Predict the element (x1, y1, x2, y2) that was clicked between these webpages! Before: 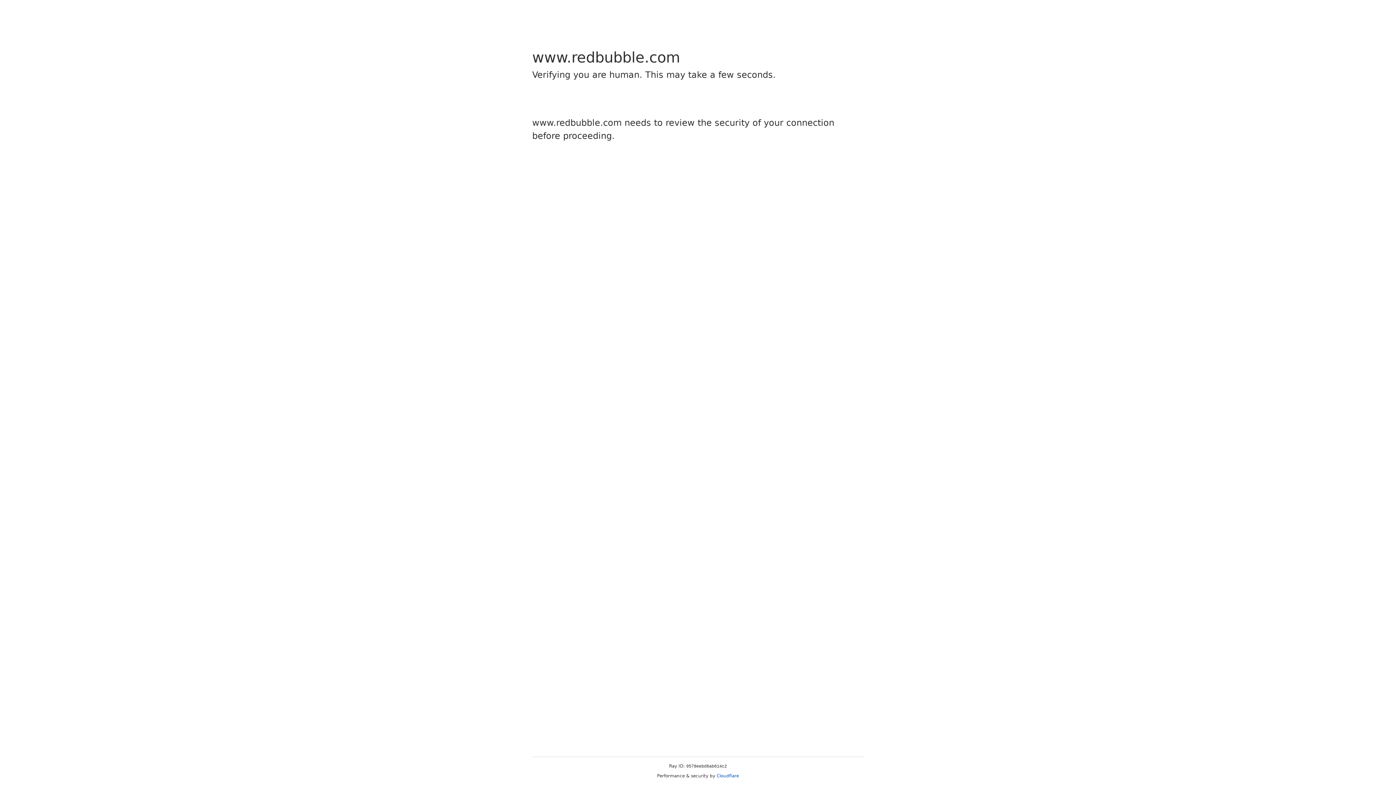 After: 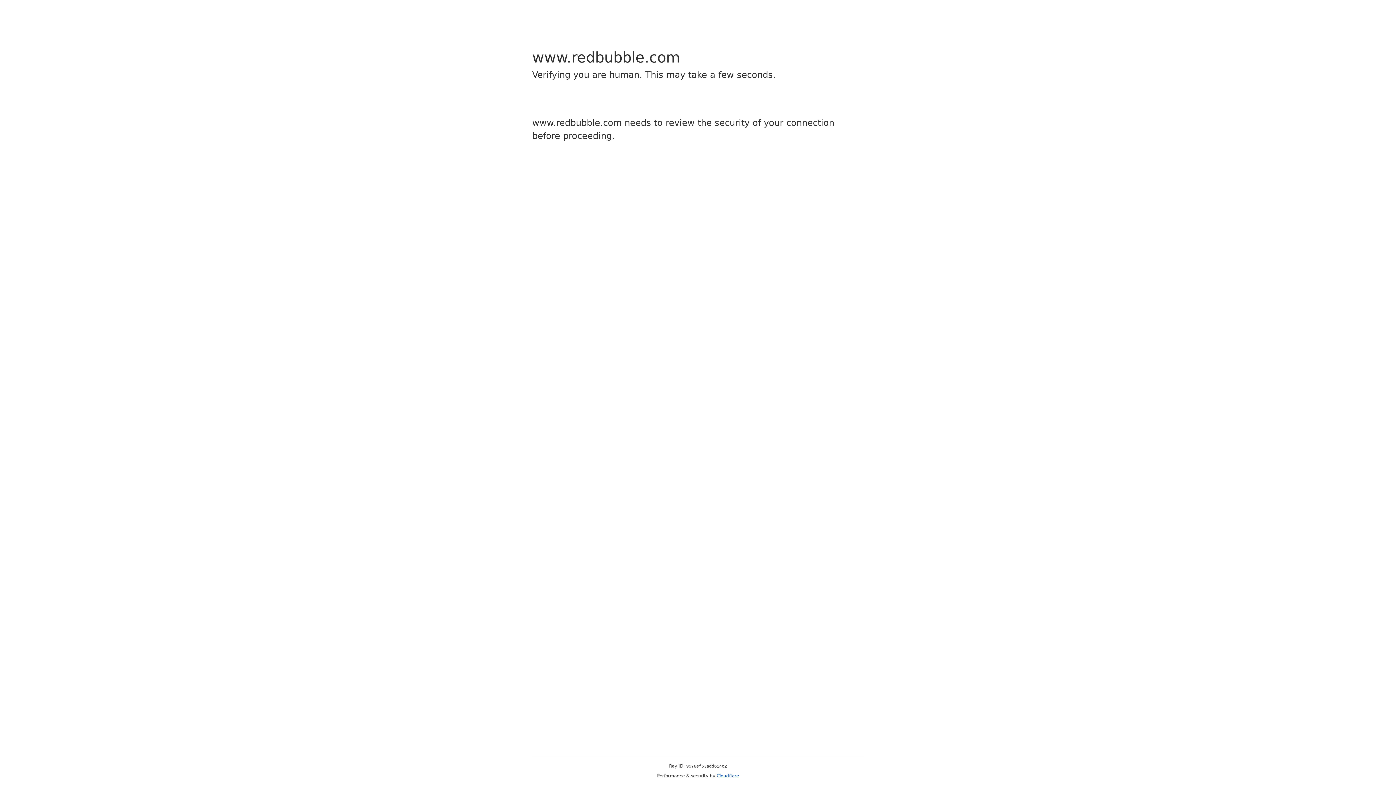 Action: label: Cloudflare bbox: (716, 773, 739, 778)